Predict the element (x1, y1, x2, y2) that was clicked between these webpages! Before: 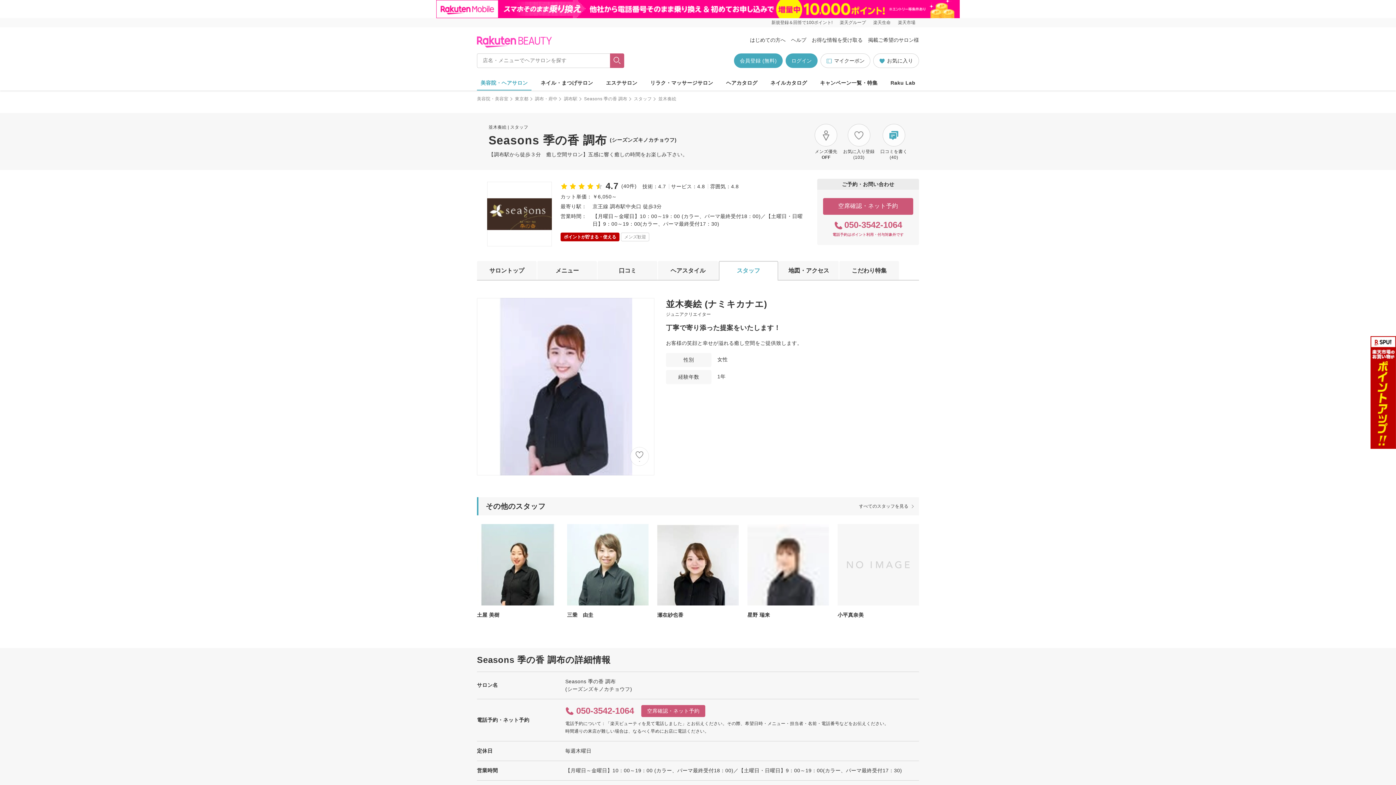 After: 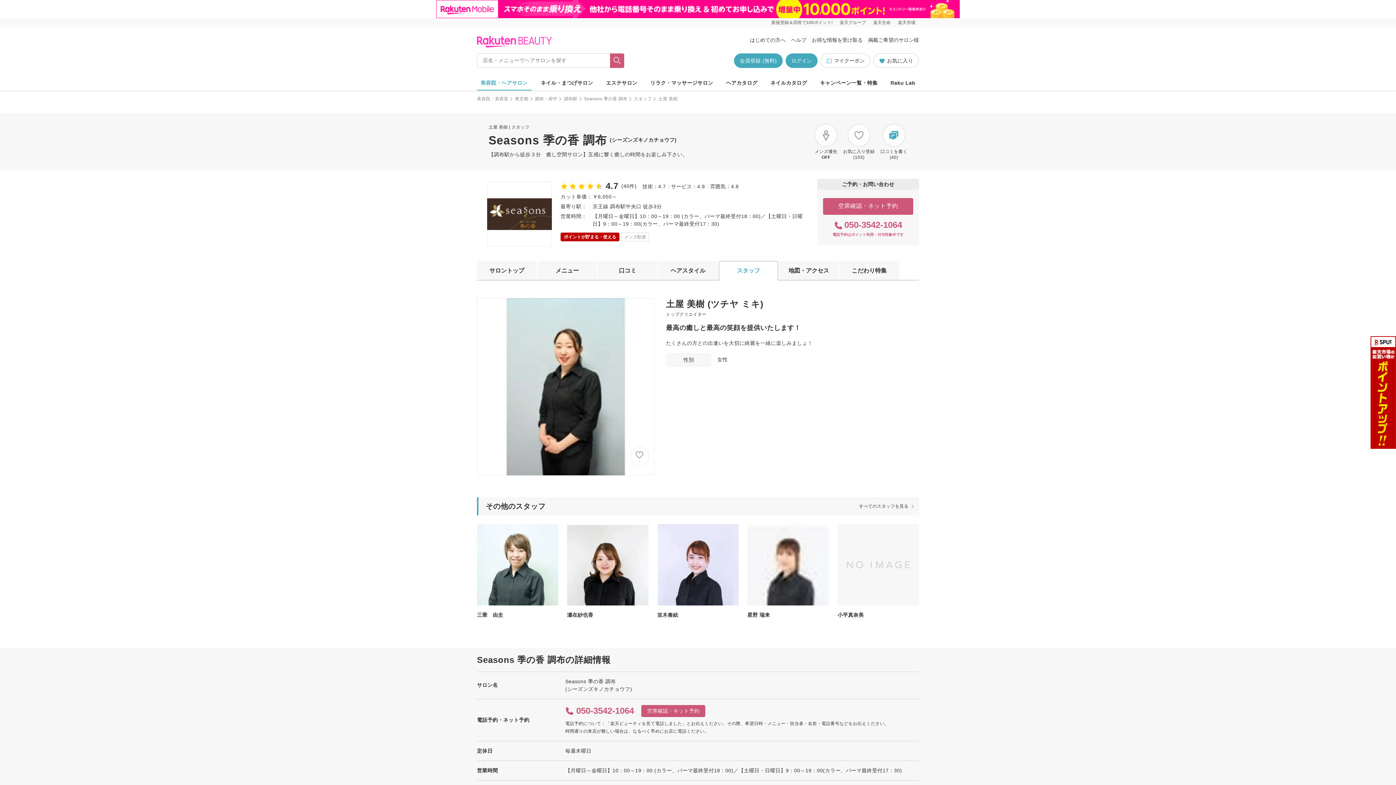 Action: bbox: (477, 524, 558, 619) label: 土屋 美樹